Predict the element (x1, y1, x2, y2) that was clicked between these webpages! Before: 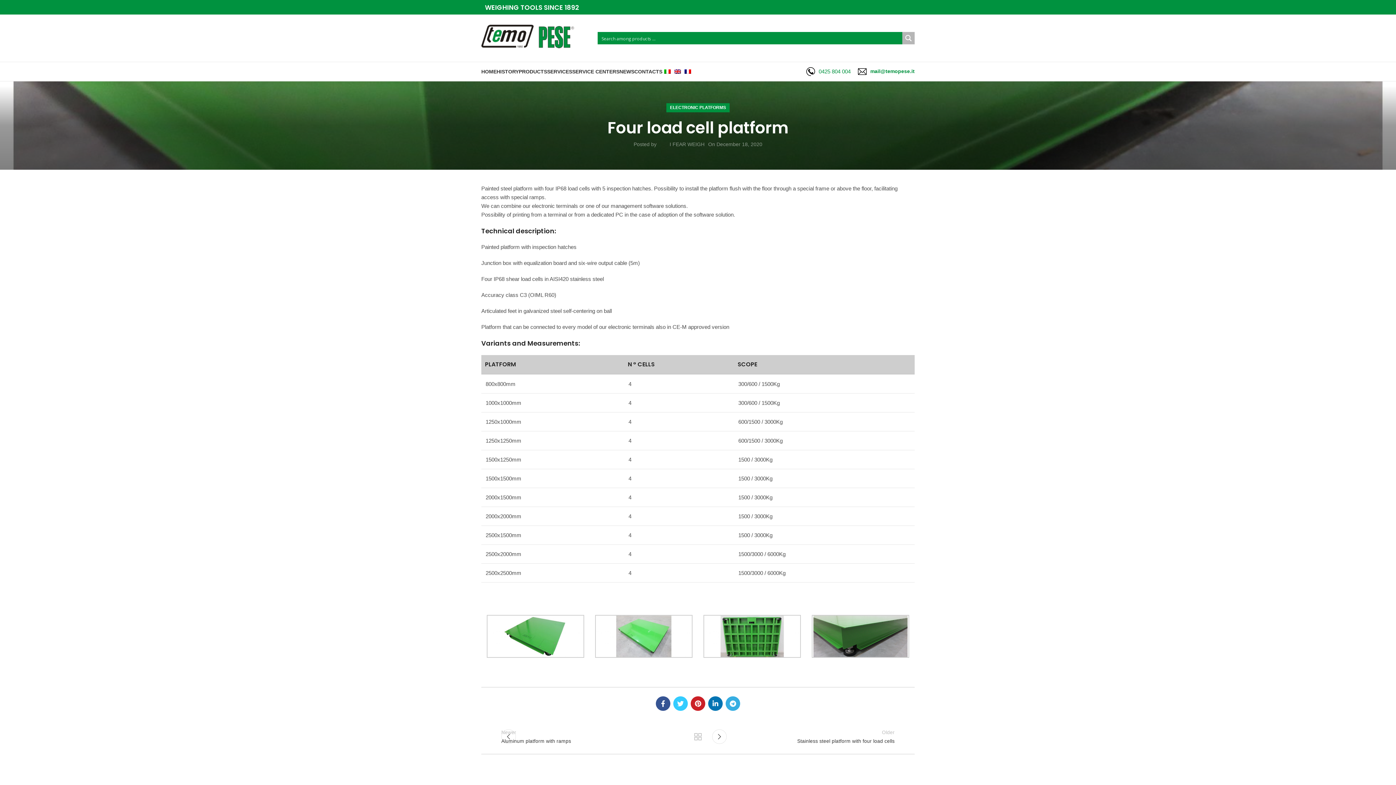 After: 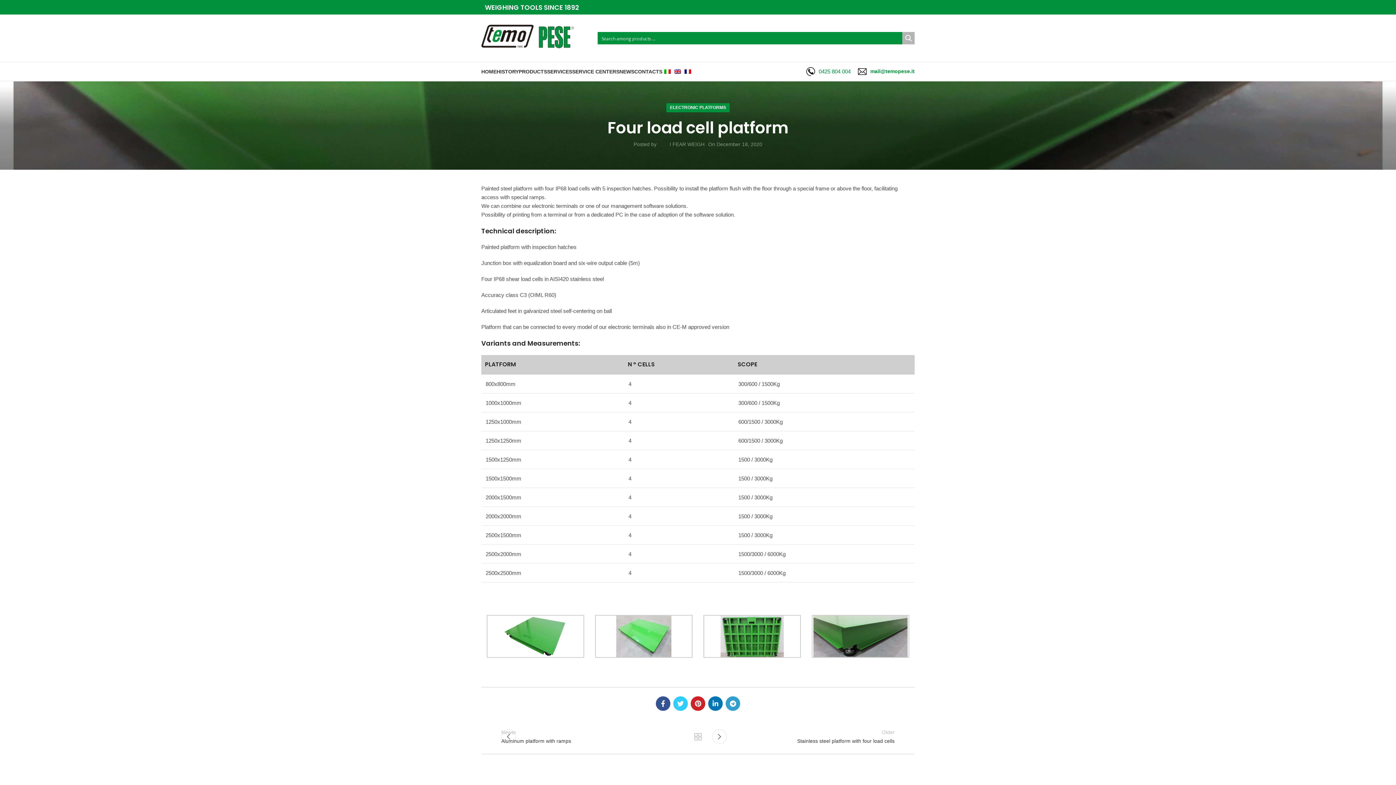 Action: label: Telegram social link bbox: (725, 696, 740, 711)